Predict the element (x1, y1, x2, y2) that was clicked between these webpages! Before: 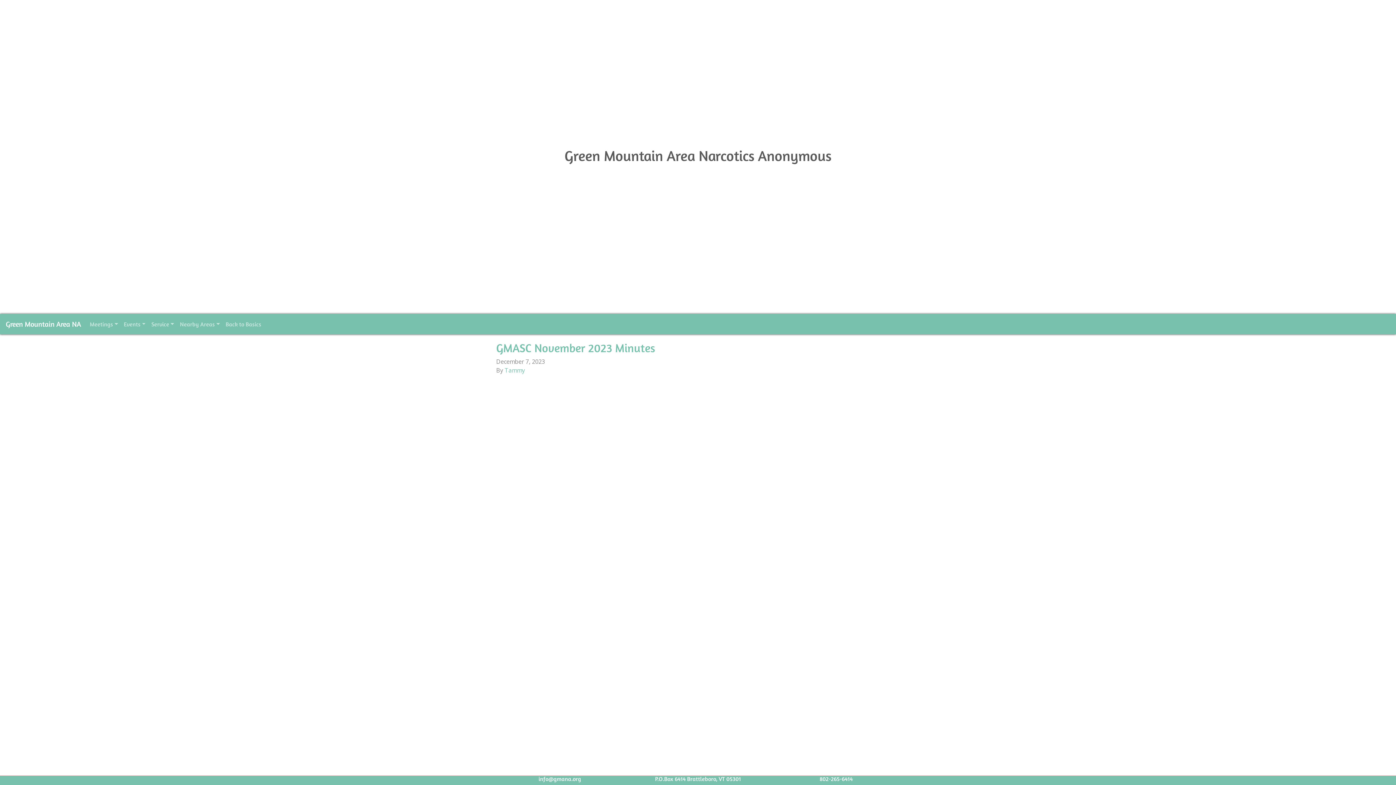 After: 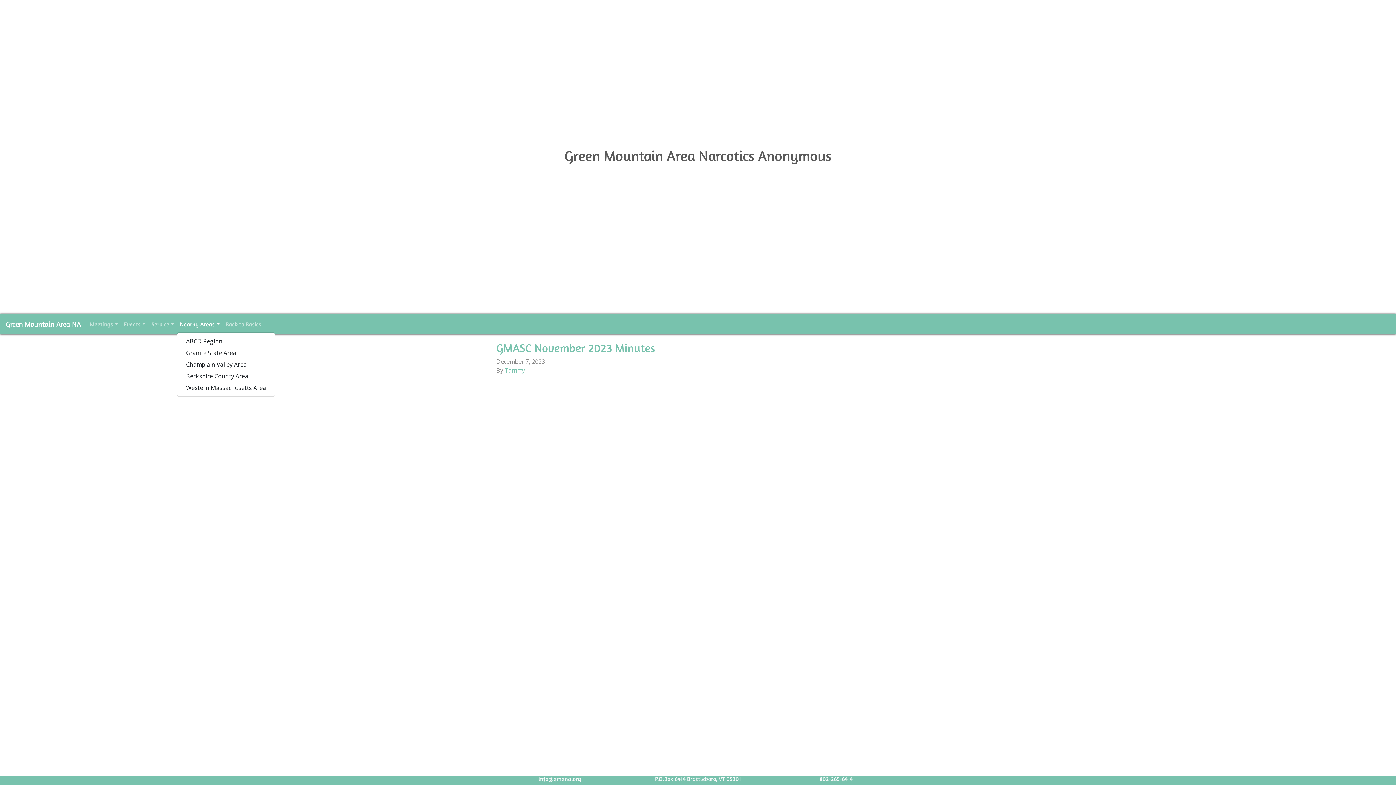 Action: bbox: (177, 317, 222, 331) label: Nearby Areas